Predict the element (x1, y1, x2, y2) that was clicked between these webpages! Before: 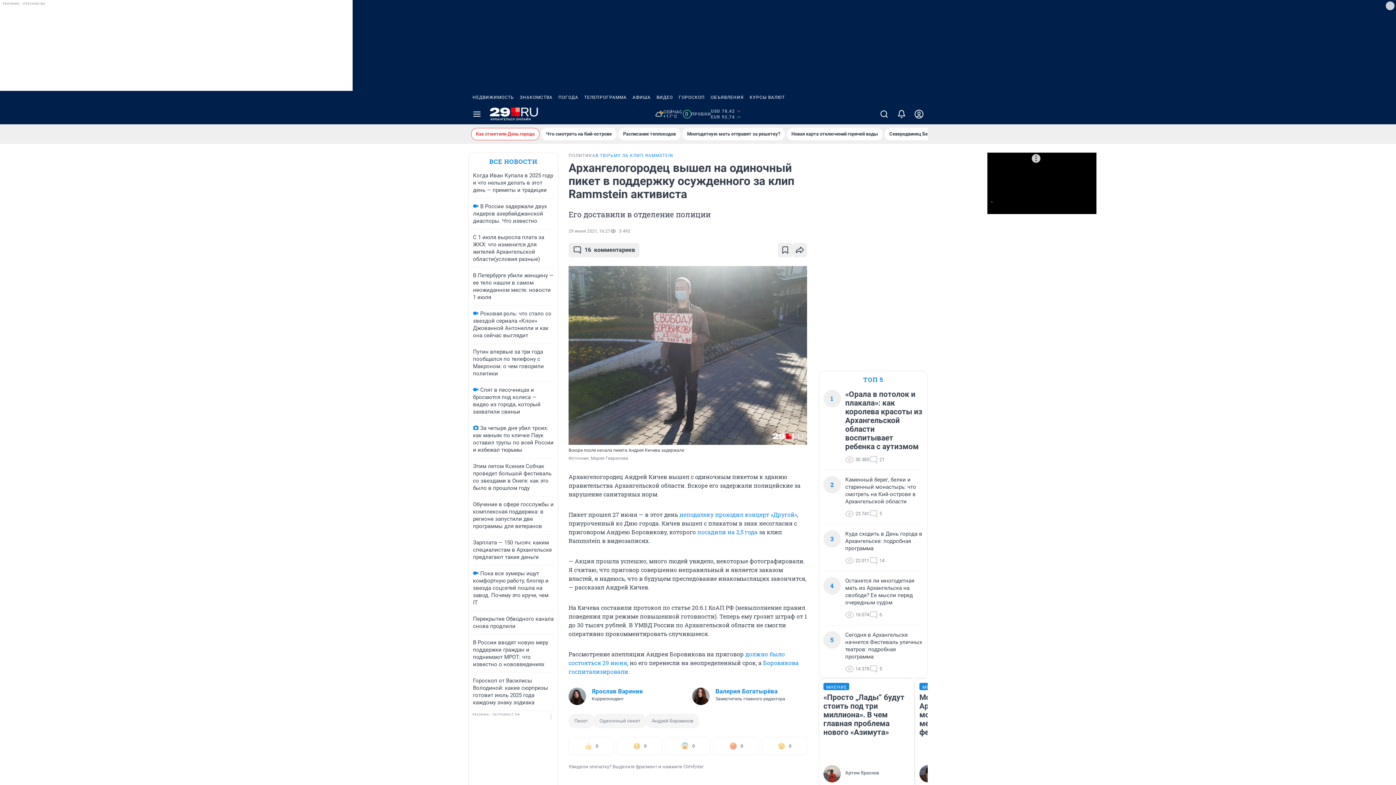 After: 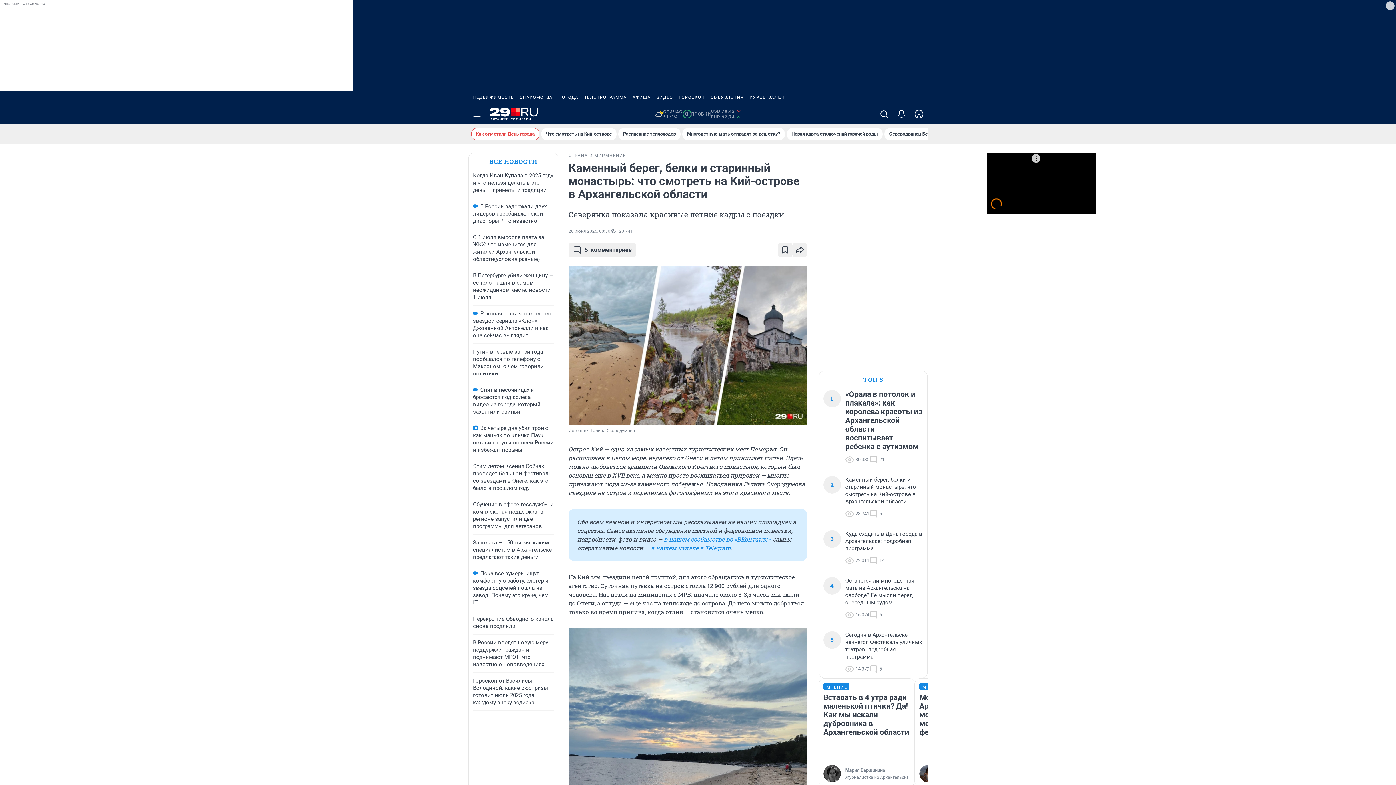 Action: label: Что смотреть на Кий-острове bbox: (541, 128, 616, 140)